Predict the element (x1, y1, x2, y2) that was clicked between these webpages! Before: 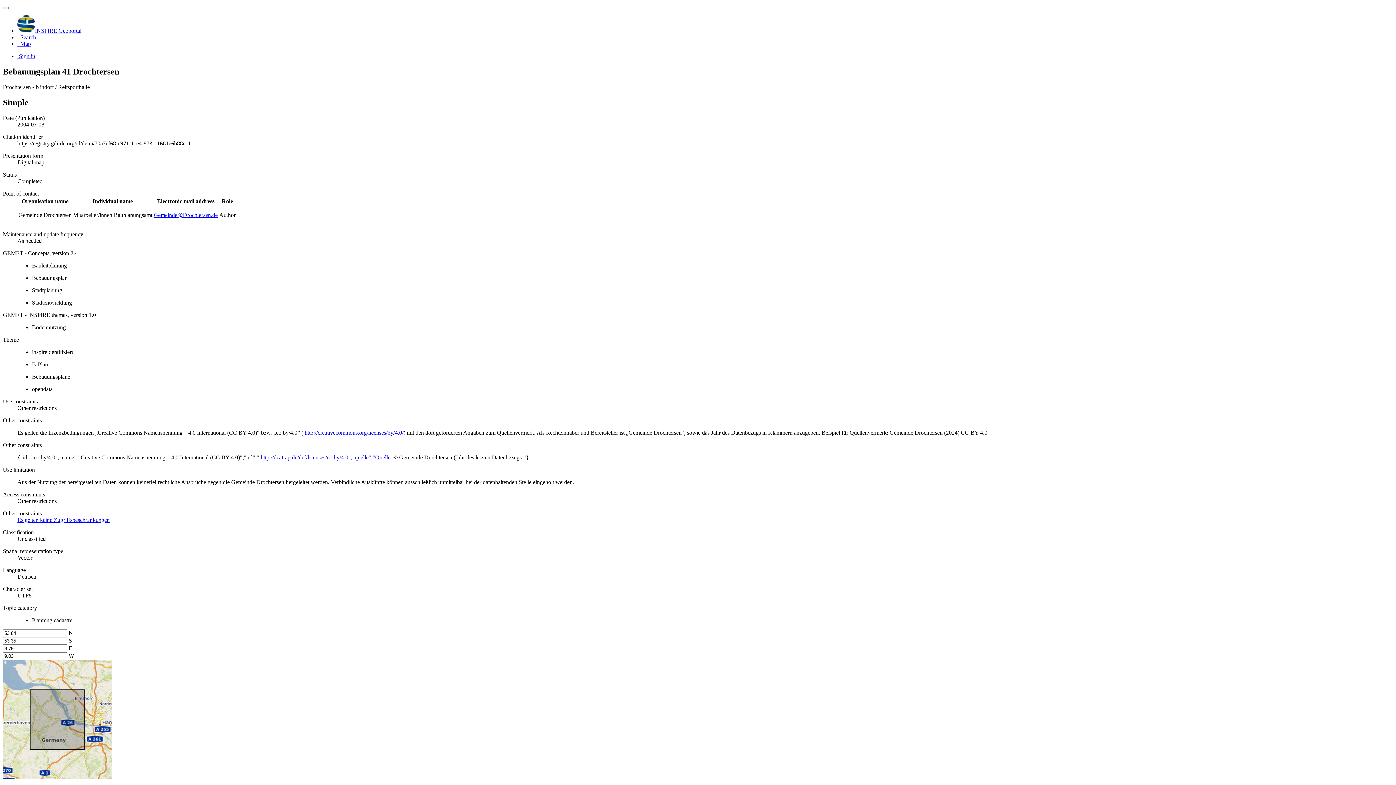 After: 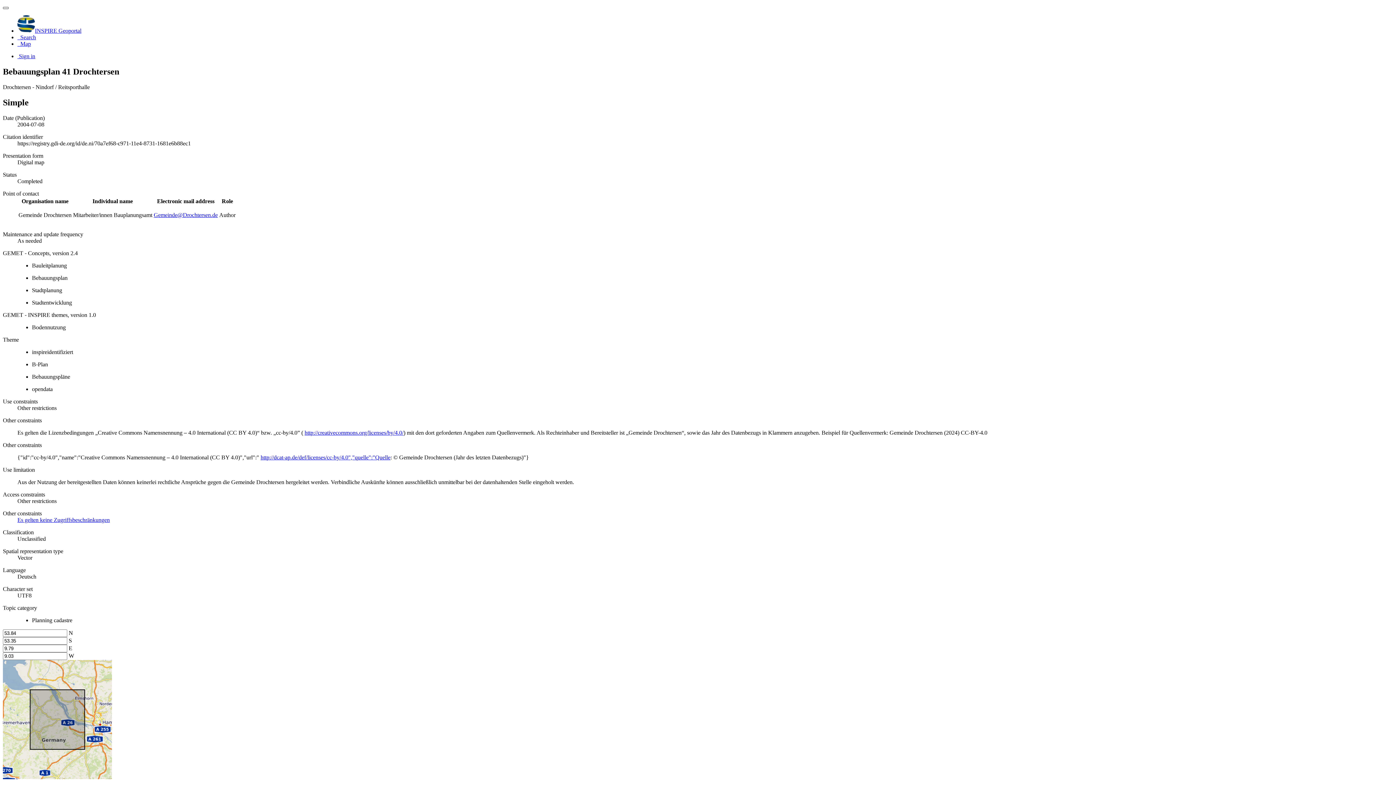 Action: bbox: (2, 6, 8, 9)